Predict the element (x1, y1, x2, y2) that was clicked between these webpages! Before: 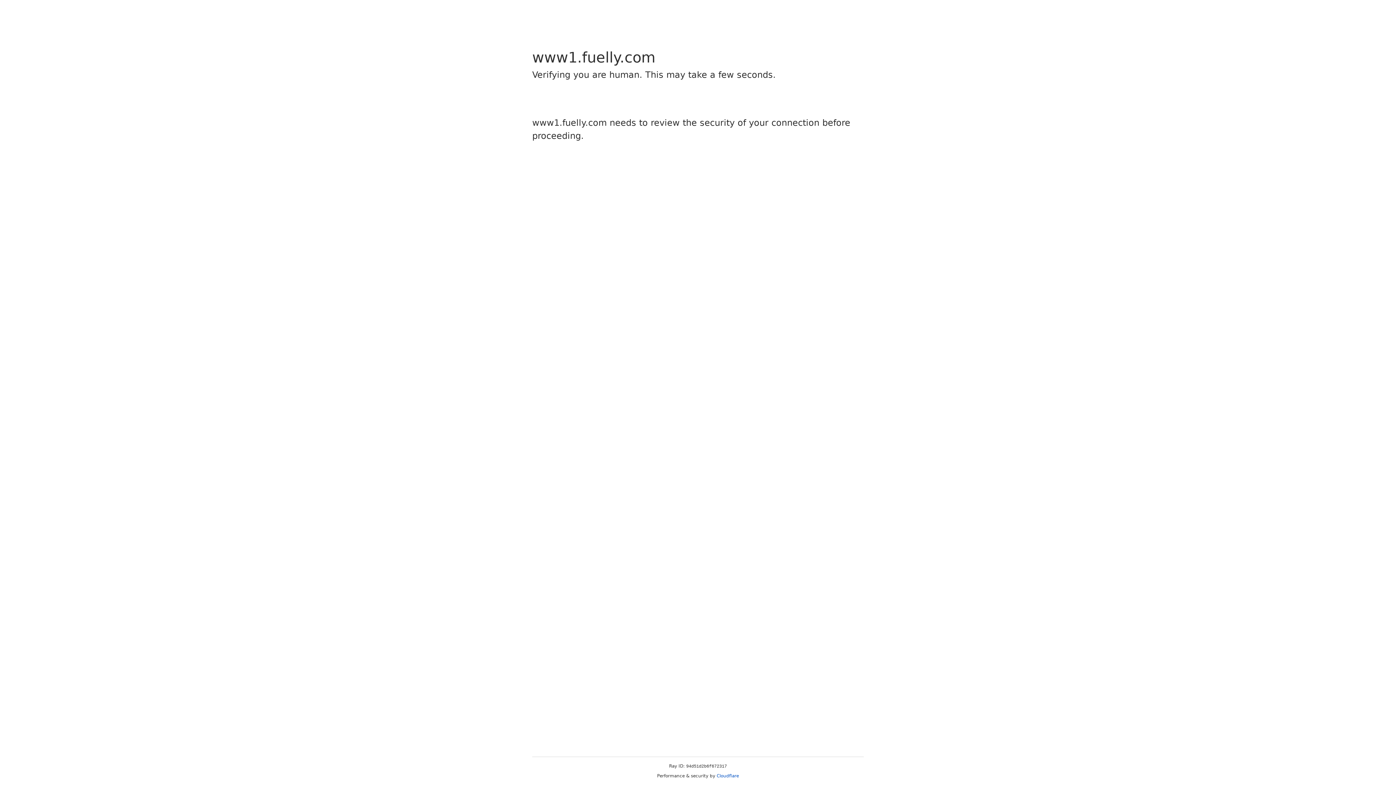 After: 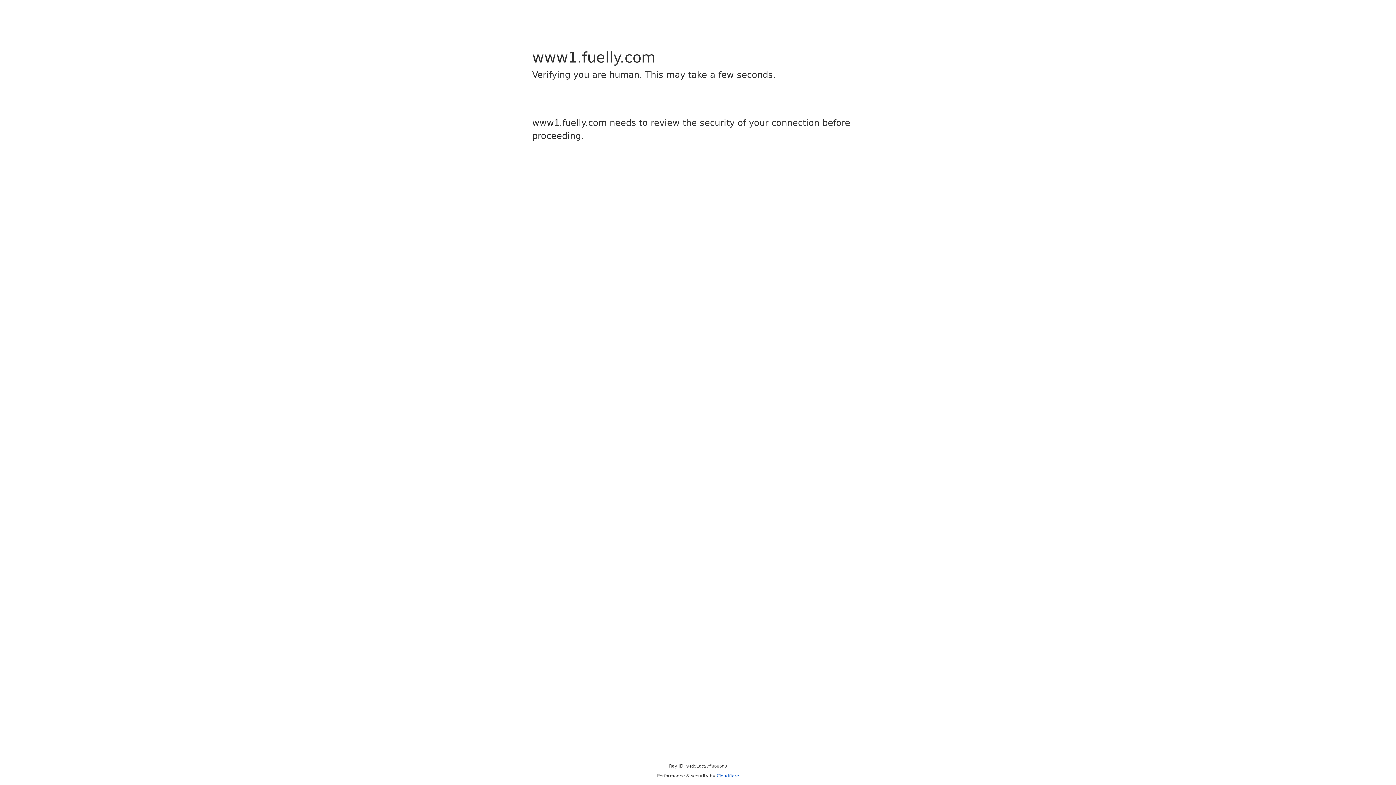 Action: bbox: (716, 773, 739, 778) label: Cloudflare